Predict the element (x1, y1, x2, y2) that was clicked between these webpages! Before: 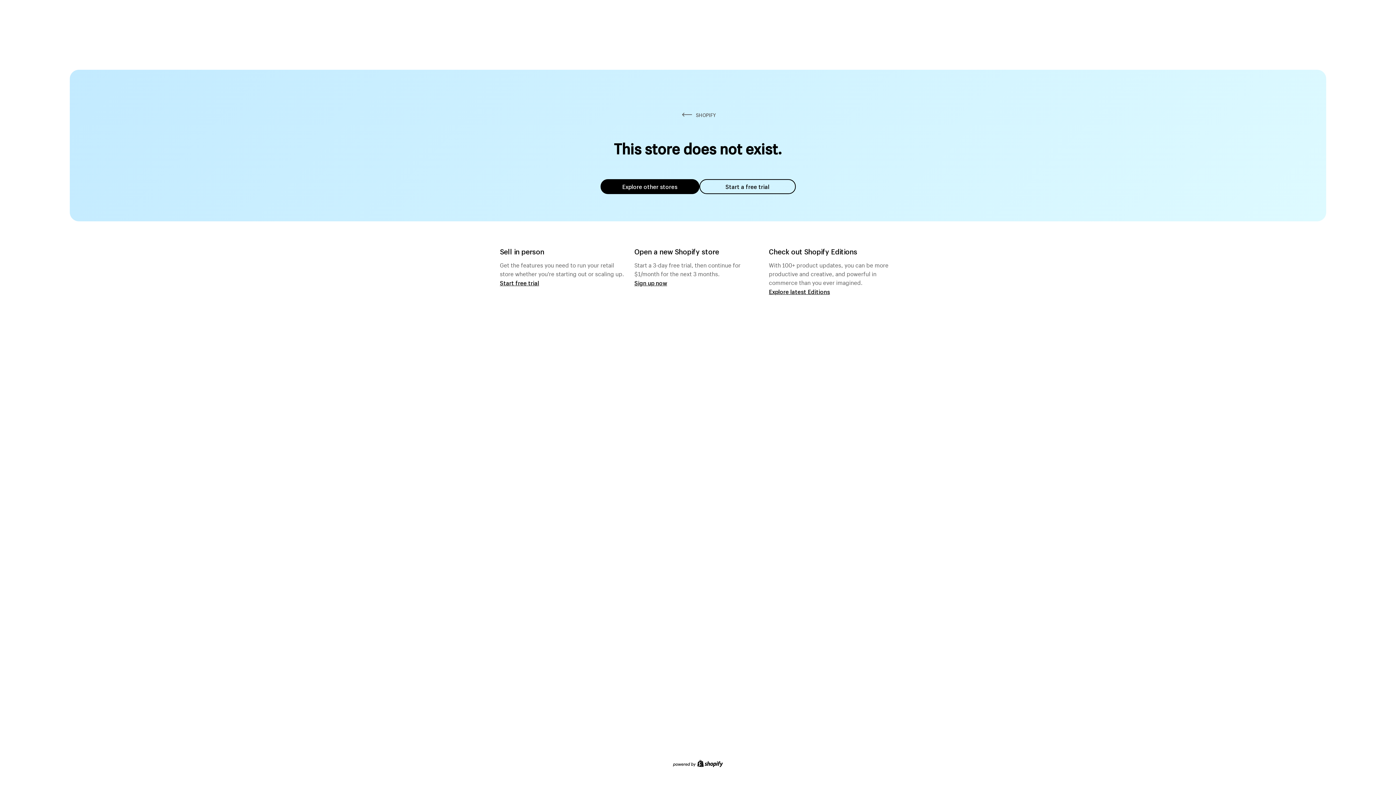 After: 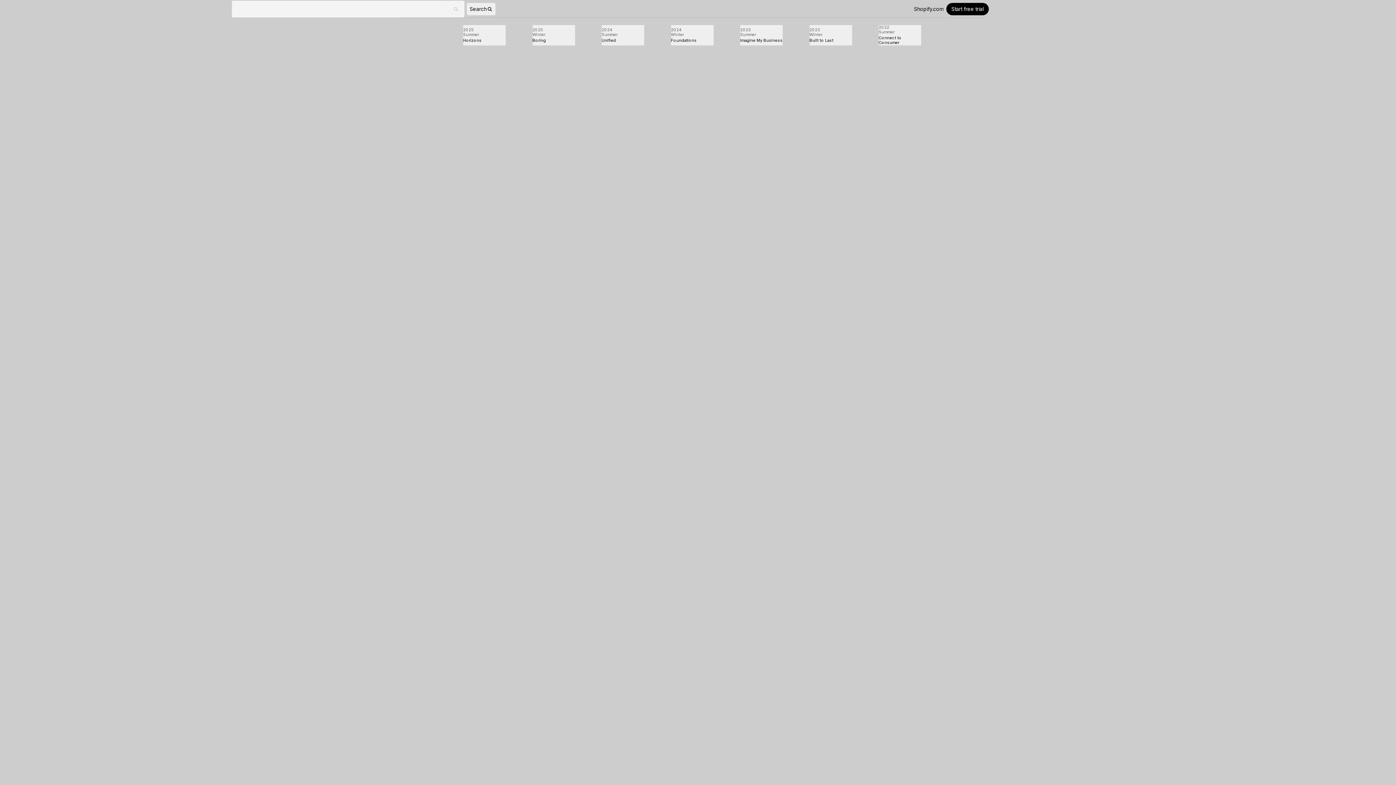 Action: bbox: (769, 287, 830, 295) label: Explore latest Editions